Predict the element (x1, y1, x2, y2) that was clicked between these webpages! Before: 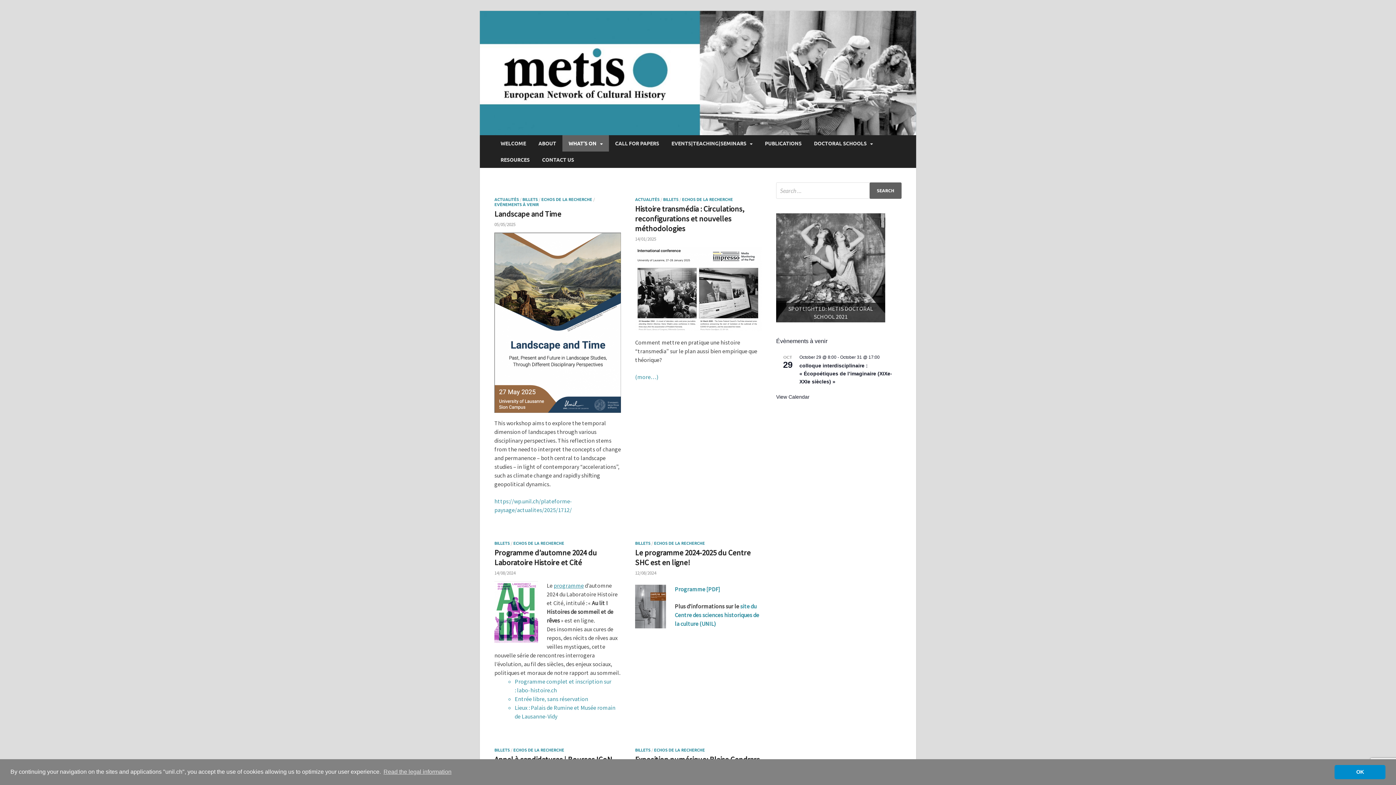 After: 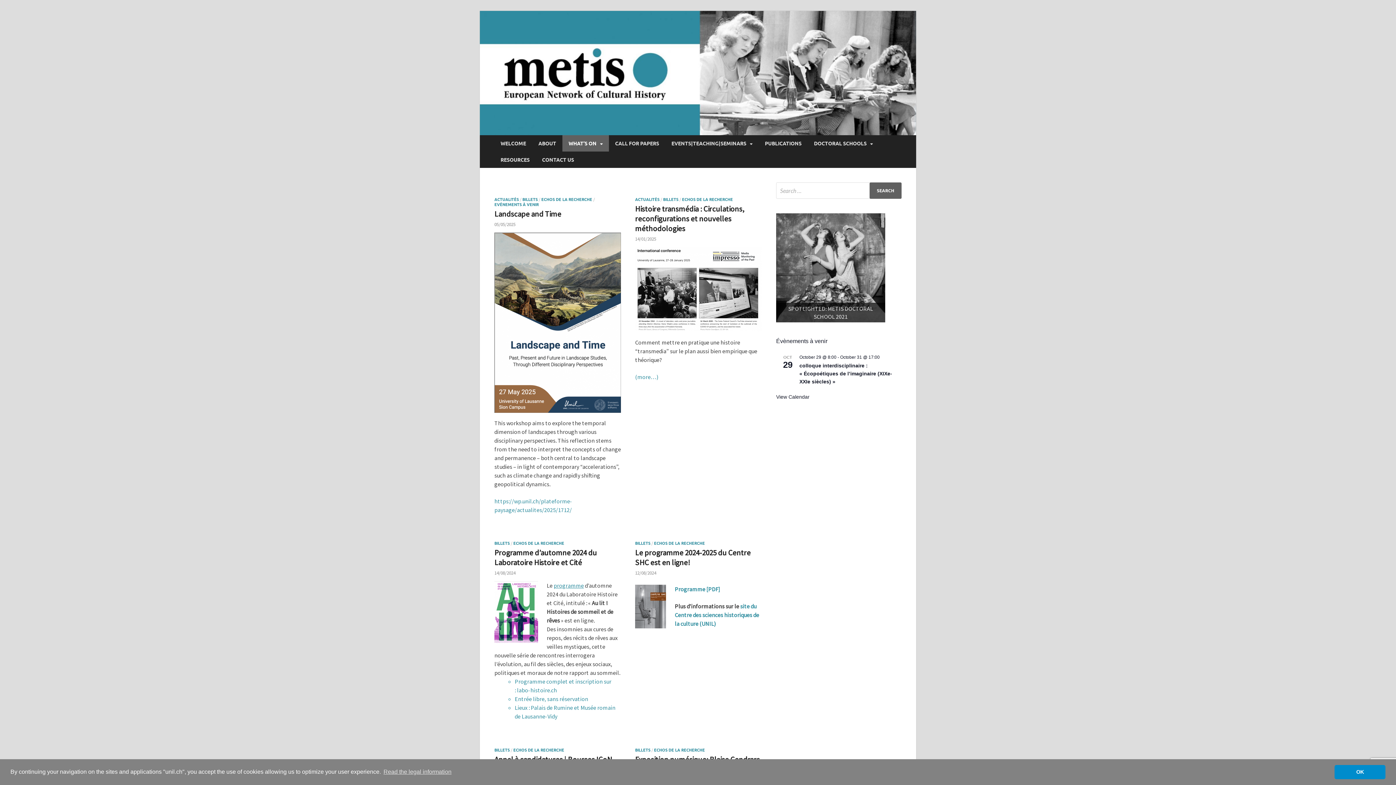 Action: label: BILLETS bbox: (522, 197, 537, 202)